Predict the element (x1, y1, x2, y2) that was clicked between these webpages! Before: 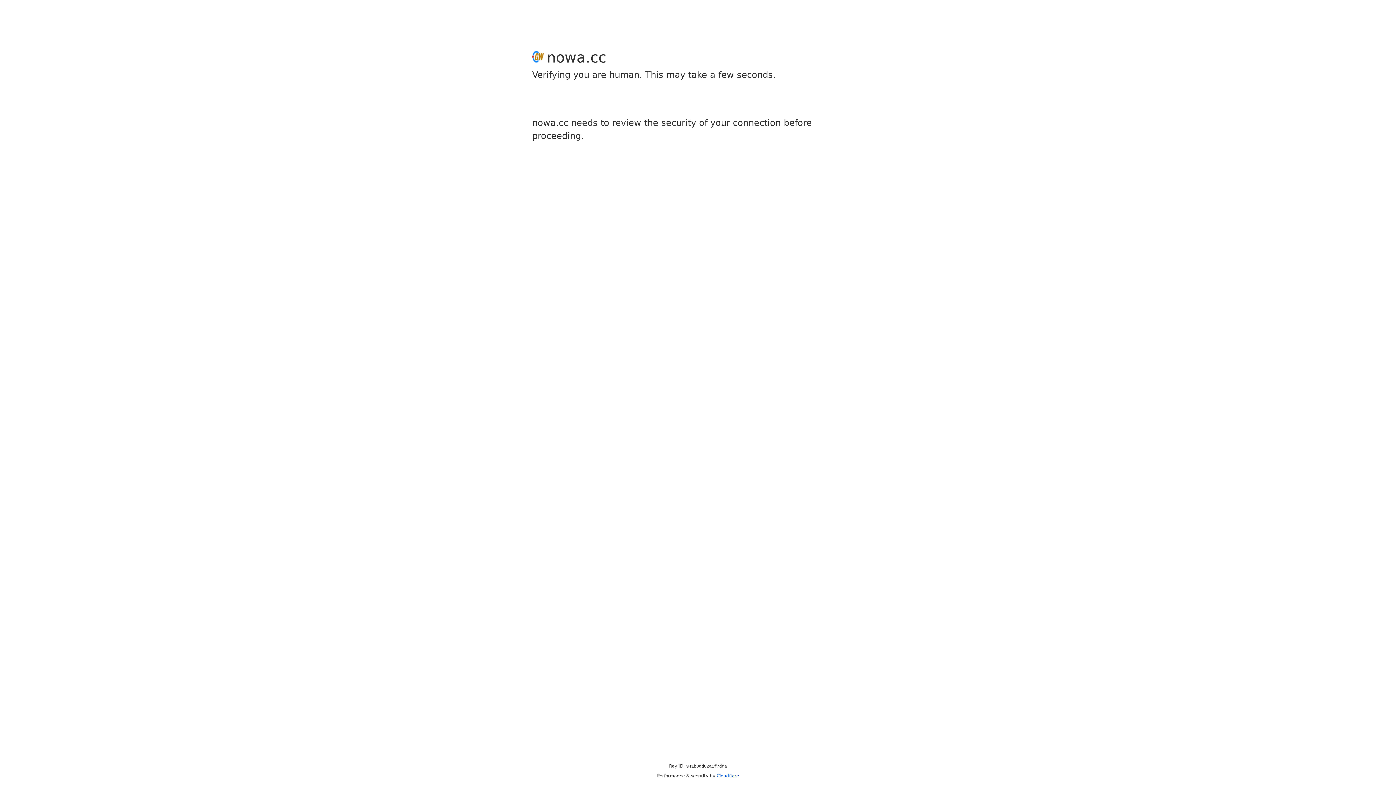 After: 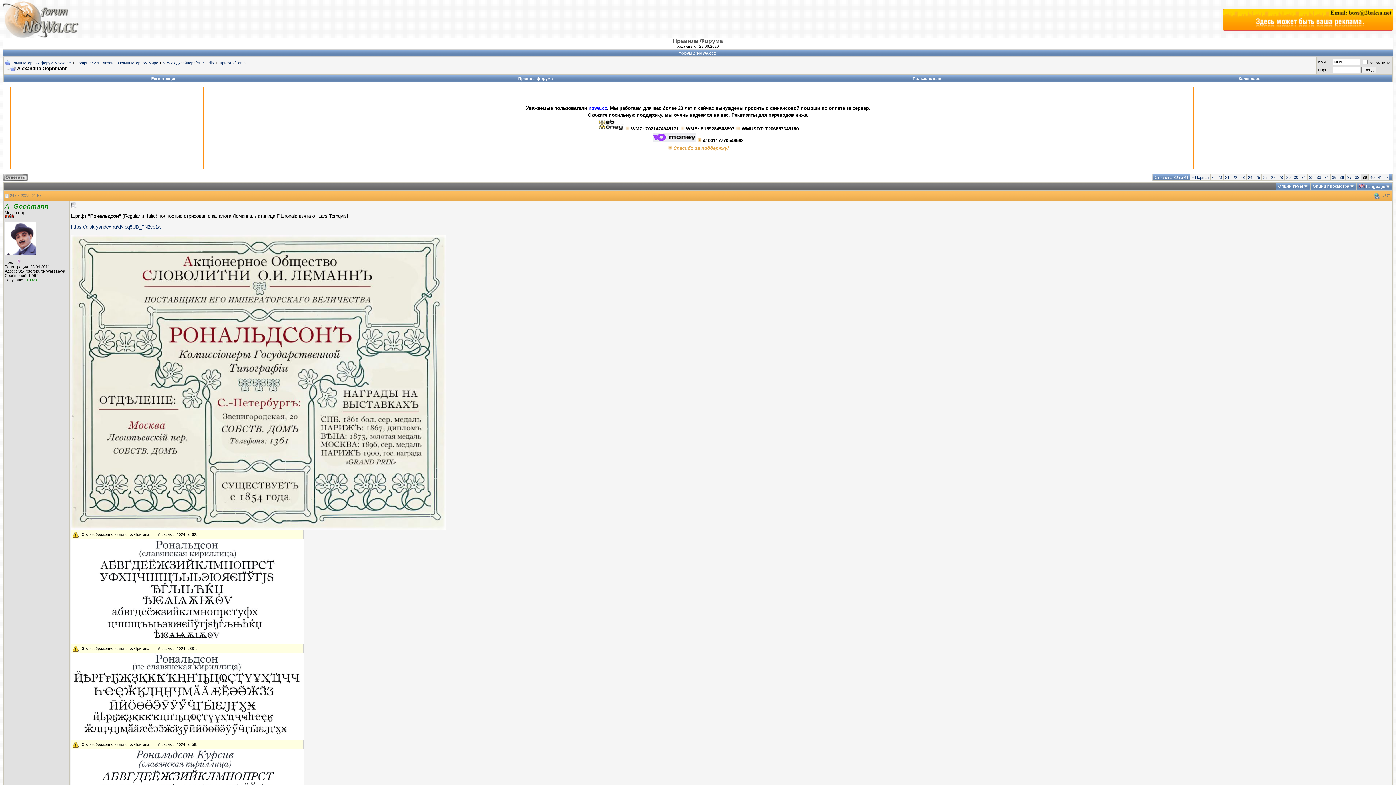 Action: bbox: (716, 773, 739, 778) label: Cloudflare